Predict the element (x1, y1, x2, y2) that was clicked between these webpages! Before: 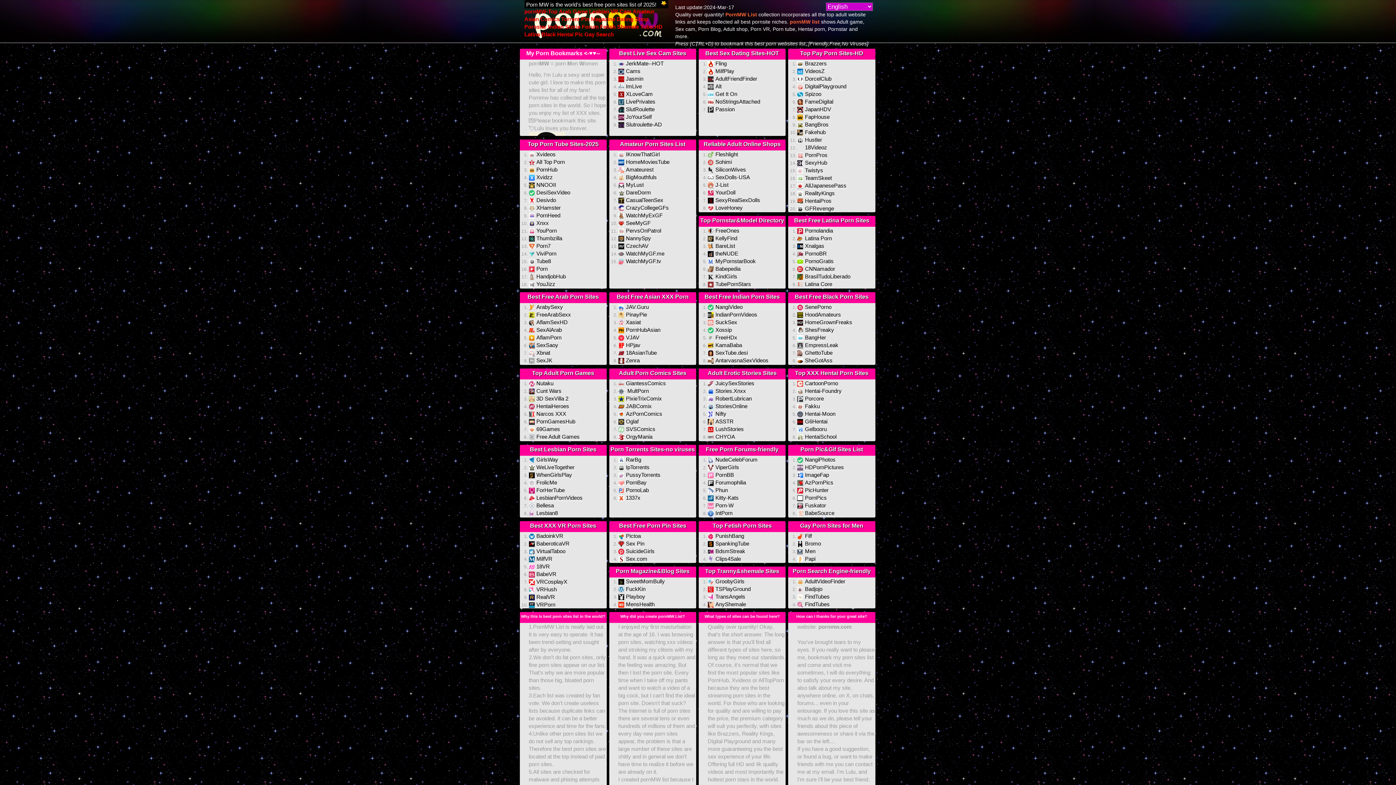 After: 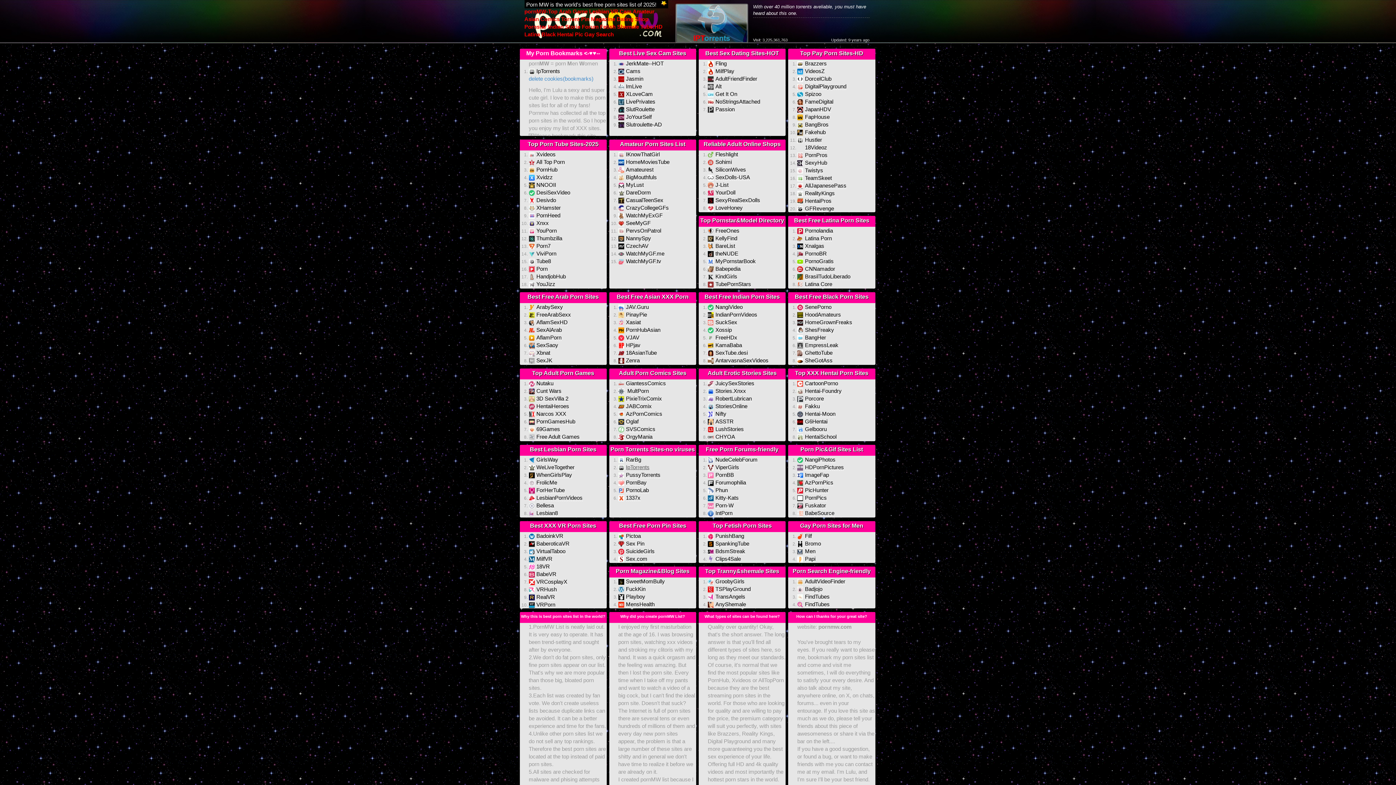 Action: bbox: (626, 464, 649, 470) label: IpTorrents